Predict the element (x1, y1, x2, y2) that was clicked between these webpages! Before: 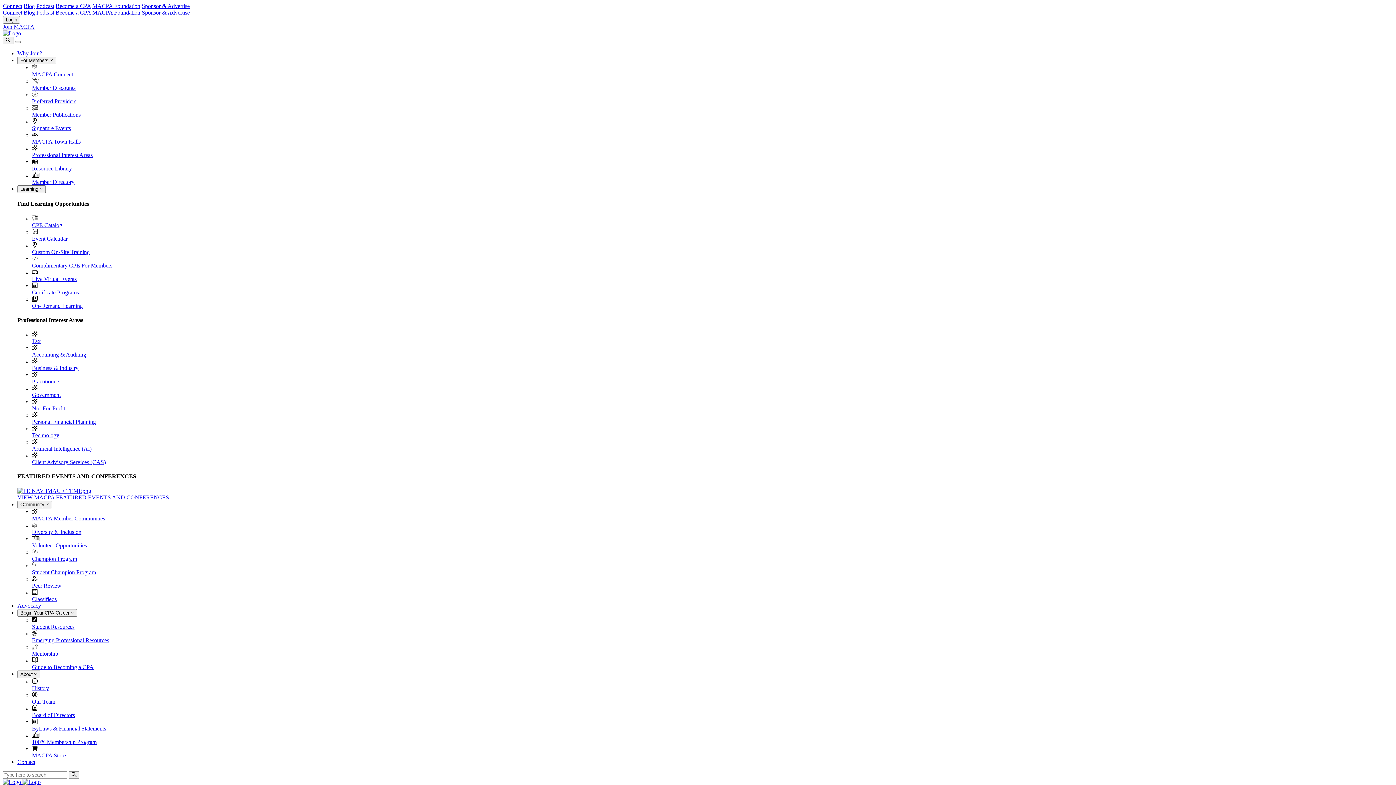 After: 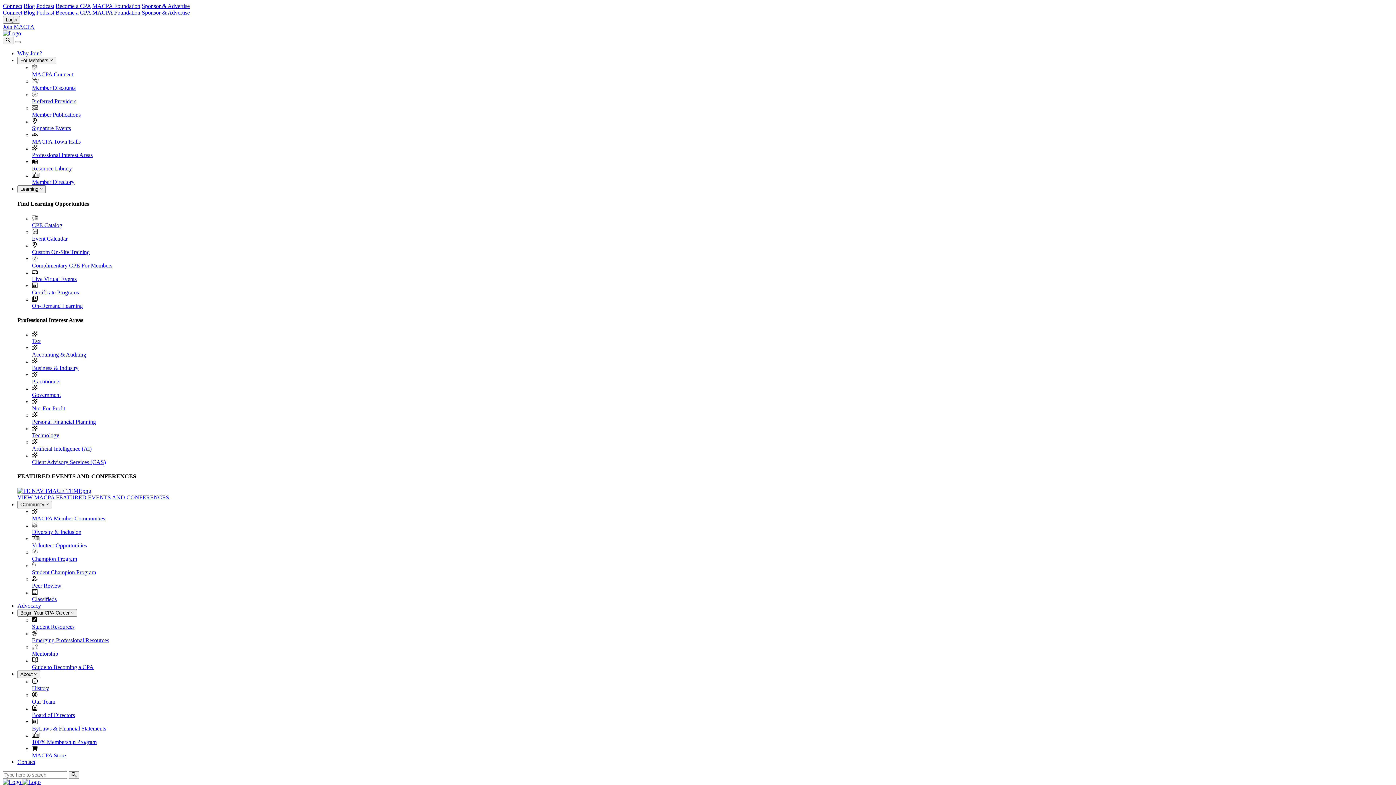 Action: label: Champion Program bbox: (32, 555, 77, 562)